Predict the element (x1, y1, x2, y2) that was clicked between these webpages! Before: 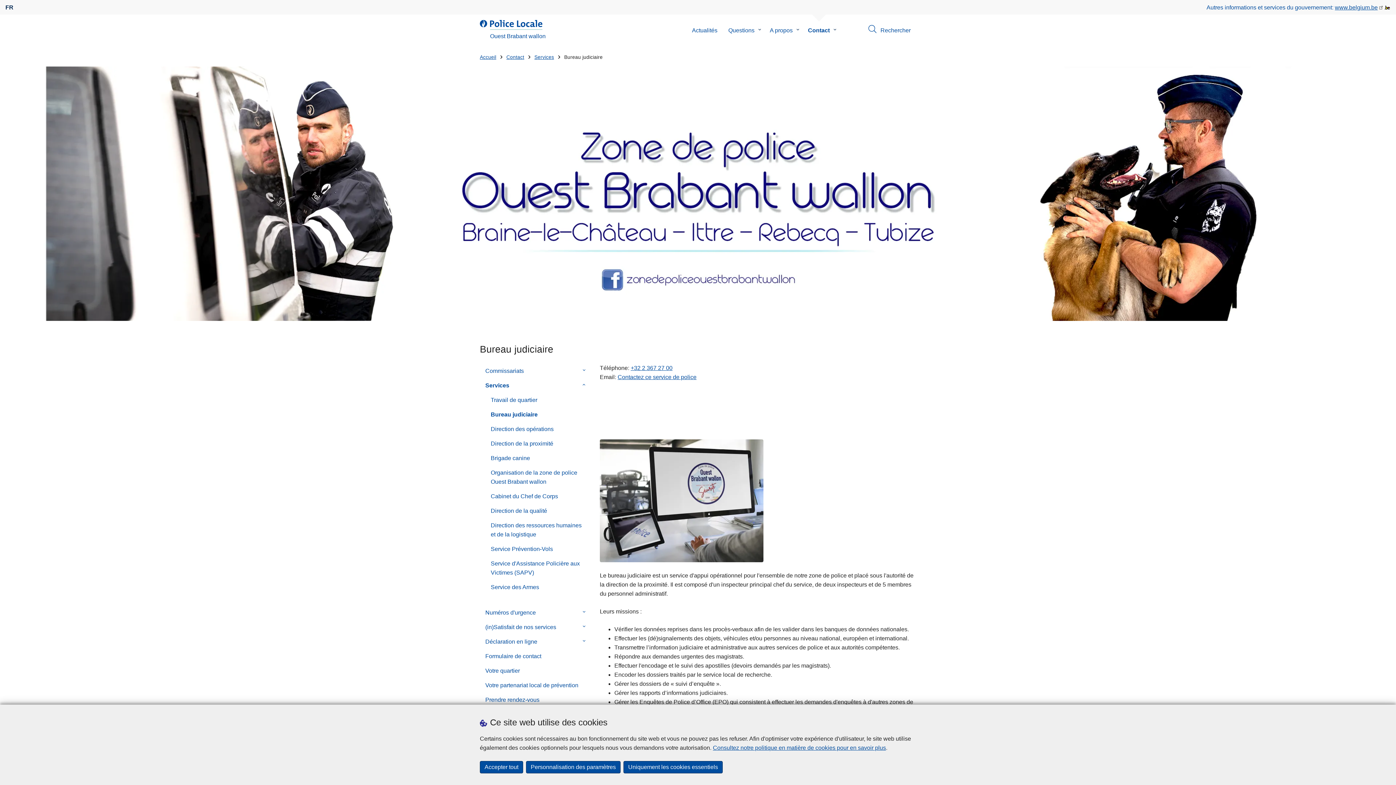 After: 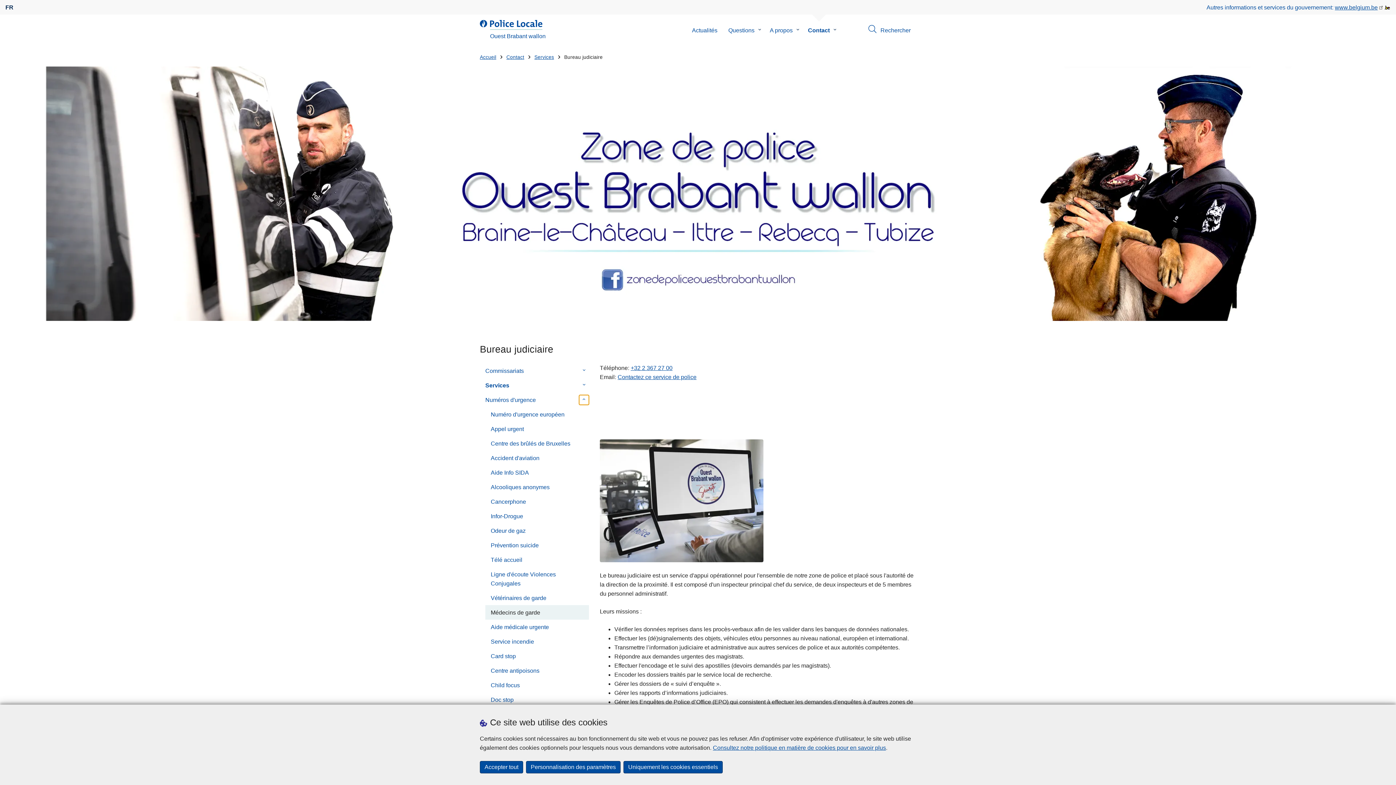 Action: label: le sous-menu de Numéros d'urgence bbox: (579, 607, 589, 617)